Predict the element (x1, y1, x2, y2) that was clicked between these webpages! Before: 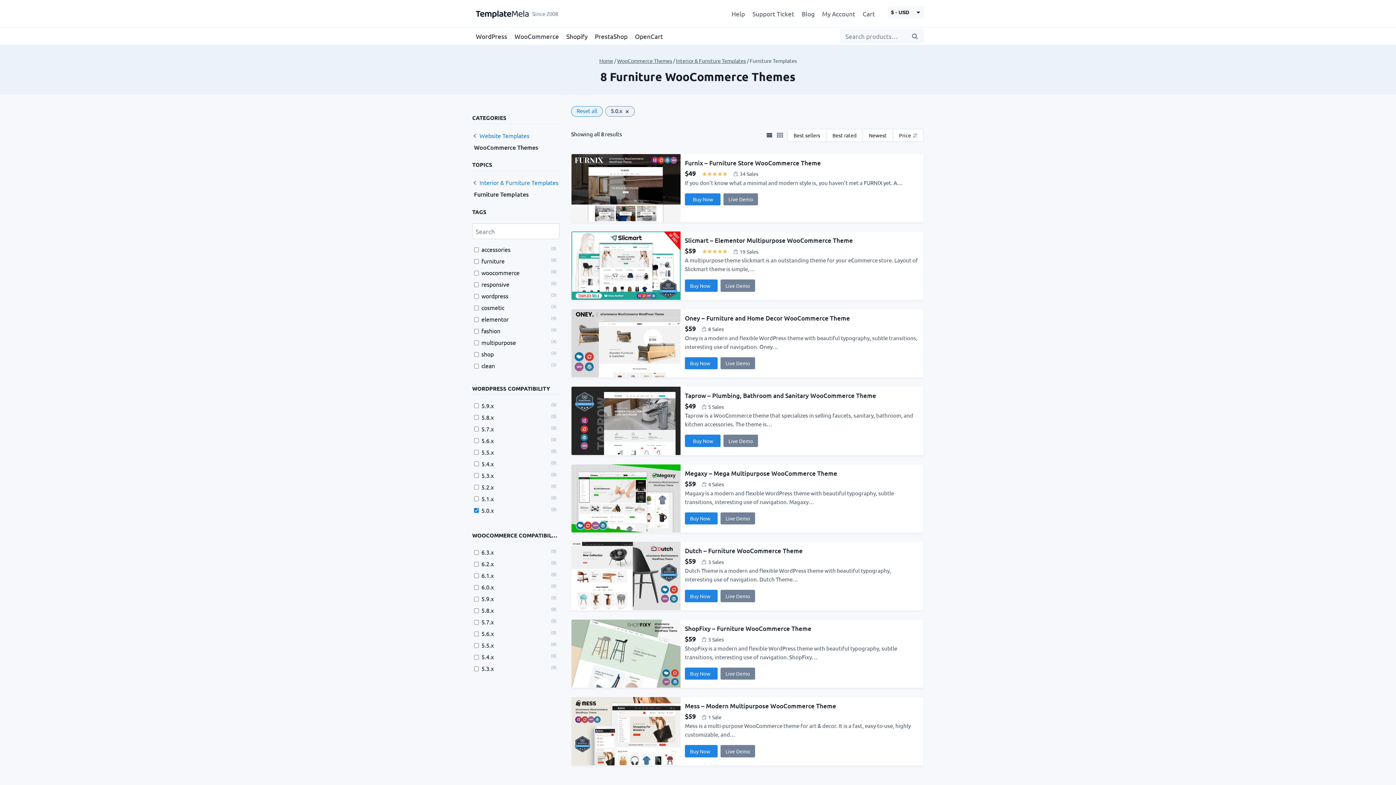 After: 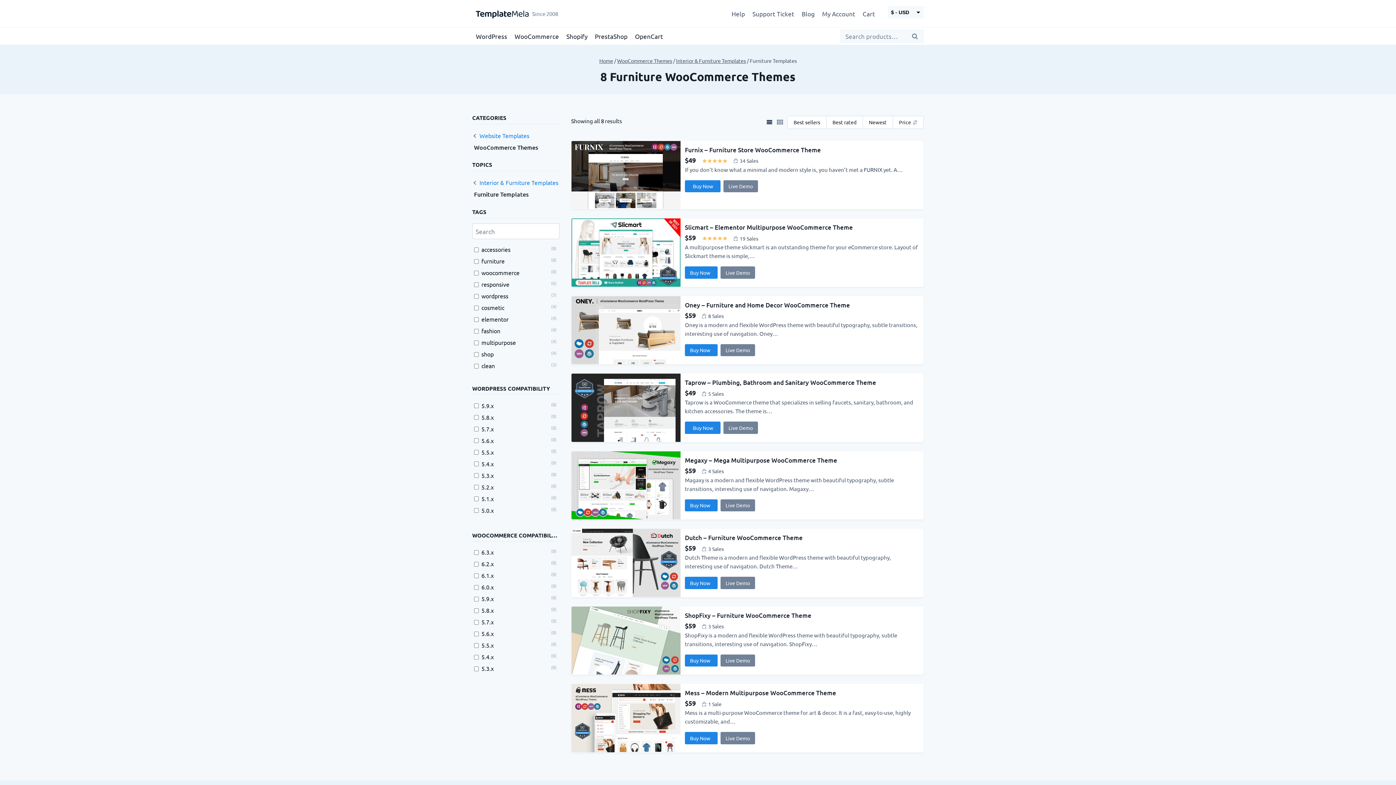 Action: bbox: (605, 106, 634, 116) label: 5.0.x
×